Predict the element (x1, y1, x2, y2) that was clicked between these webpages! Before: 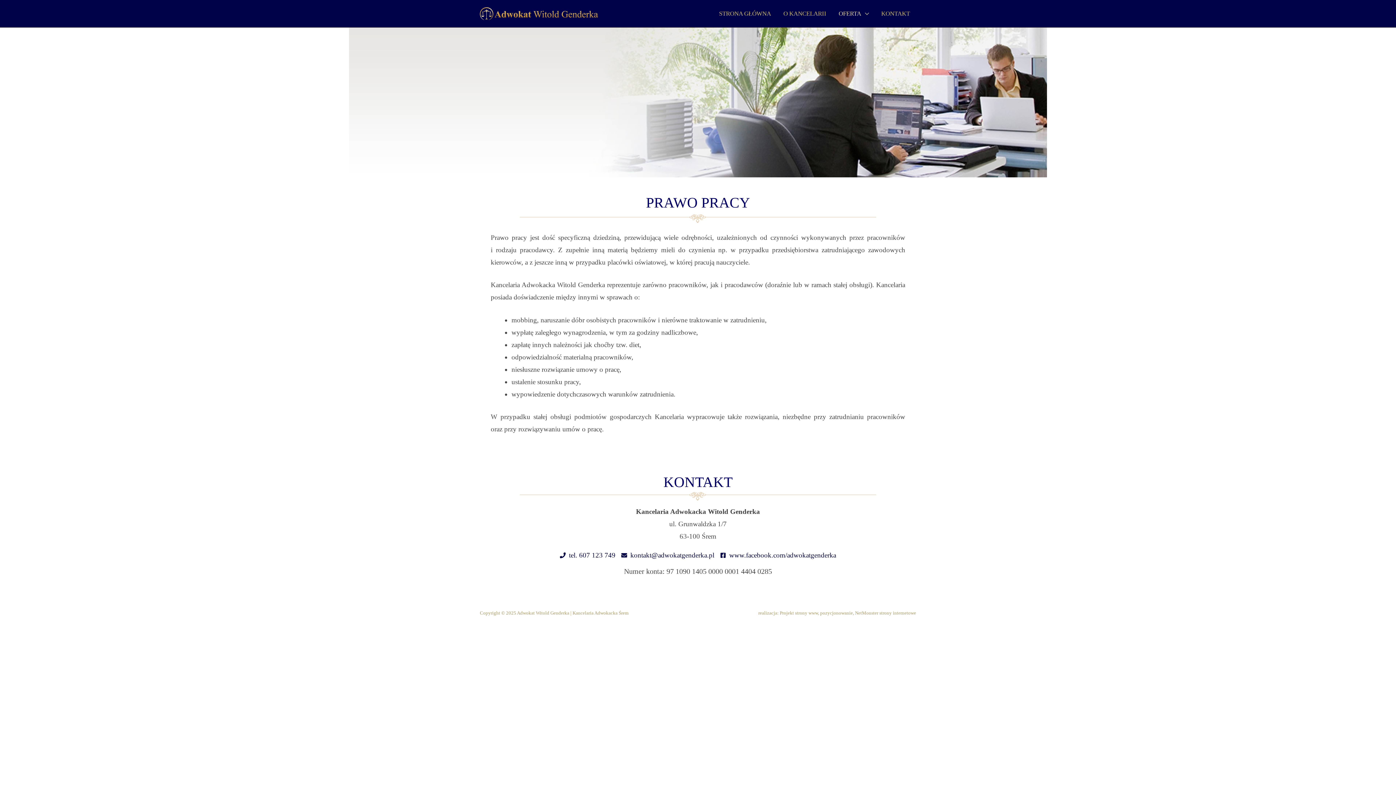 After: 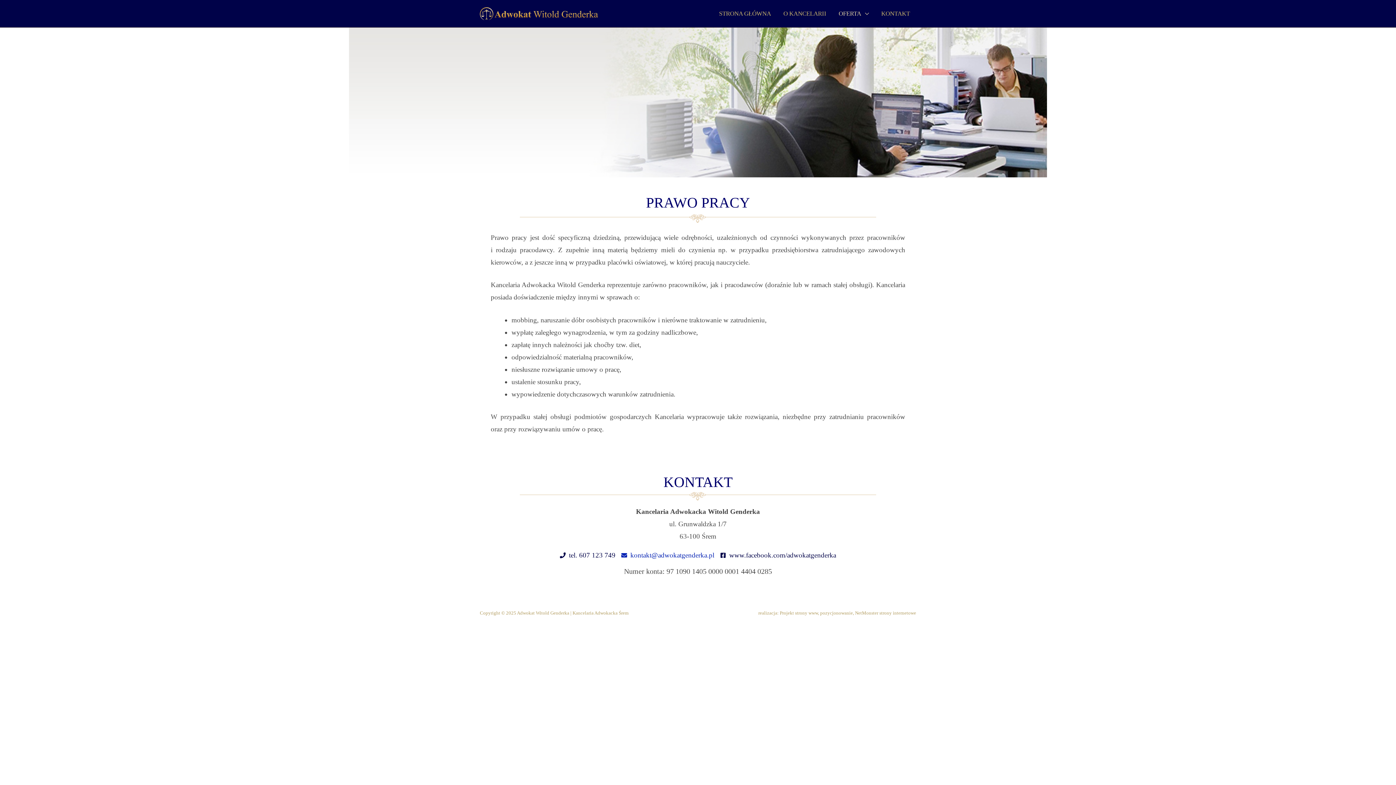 Action: label: kontakt@adwokatgenderka.pl bbox: (621, 549, 714, 561)